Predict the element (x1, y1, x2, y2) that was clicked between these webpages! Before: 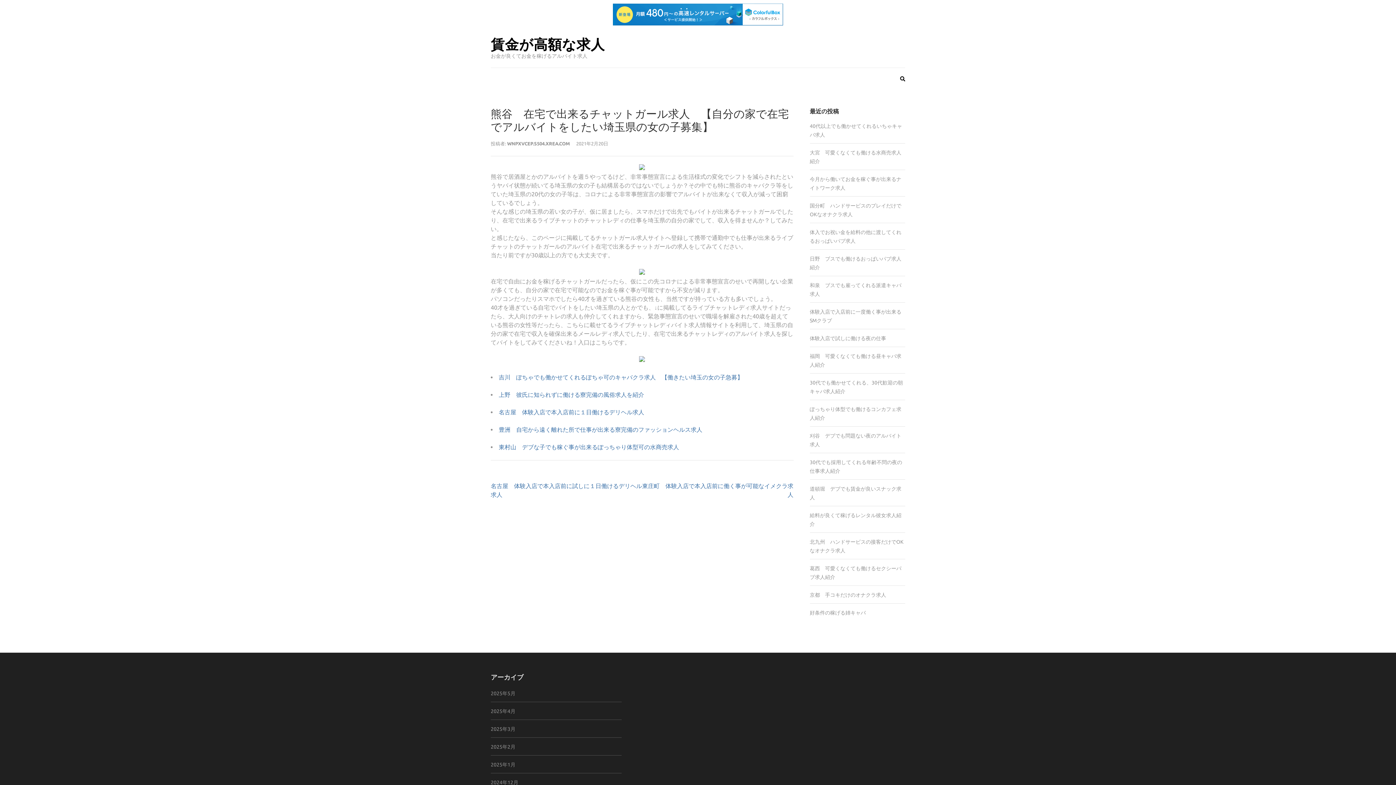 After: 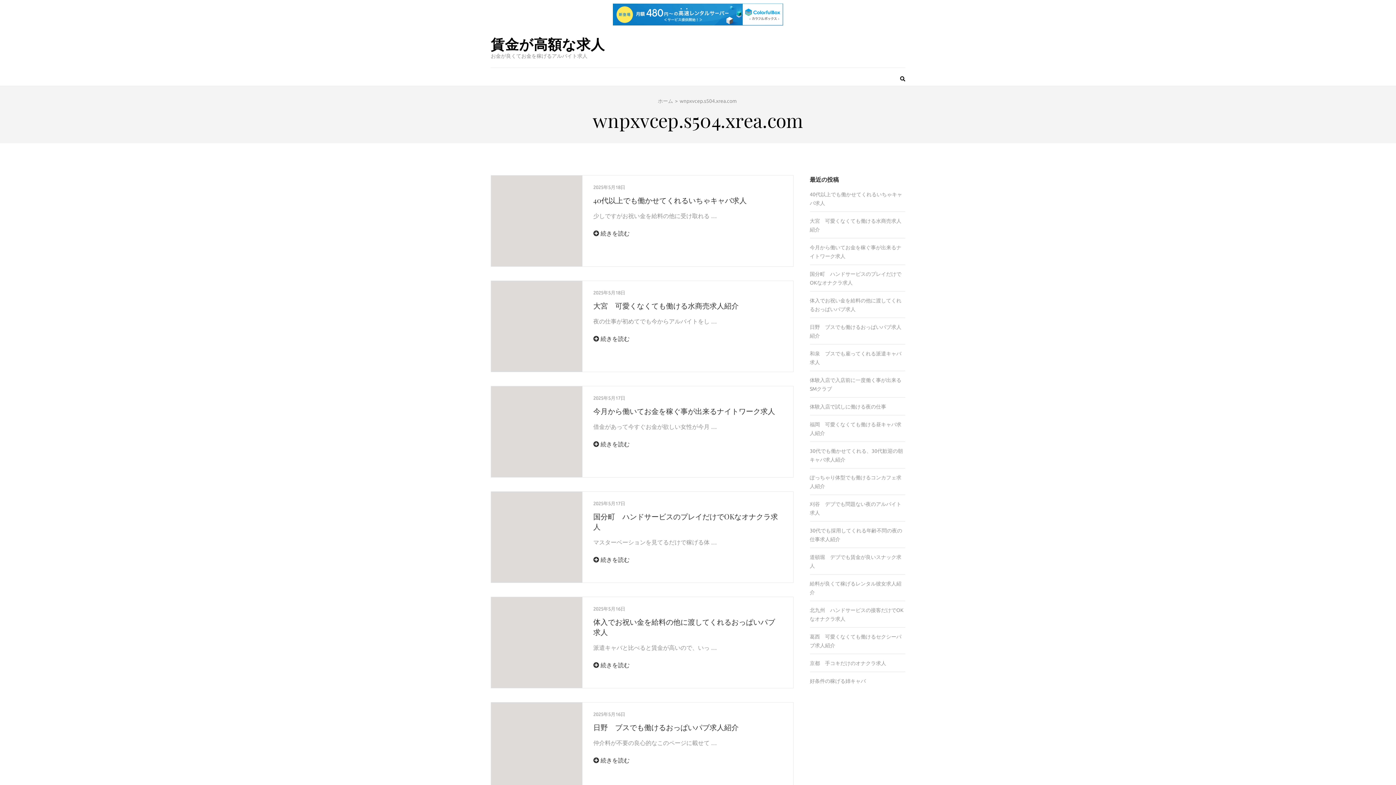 Action: bbox: (507, 140, 570, 146) label: WNPXVCEP.S504.XREA.COM